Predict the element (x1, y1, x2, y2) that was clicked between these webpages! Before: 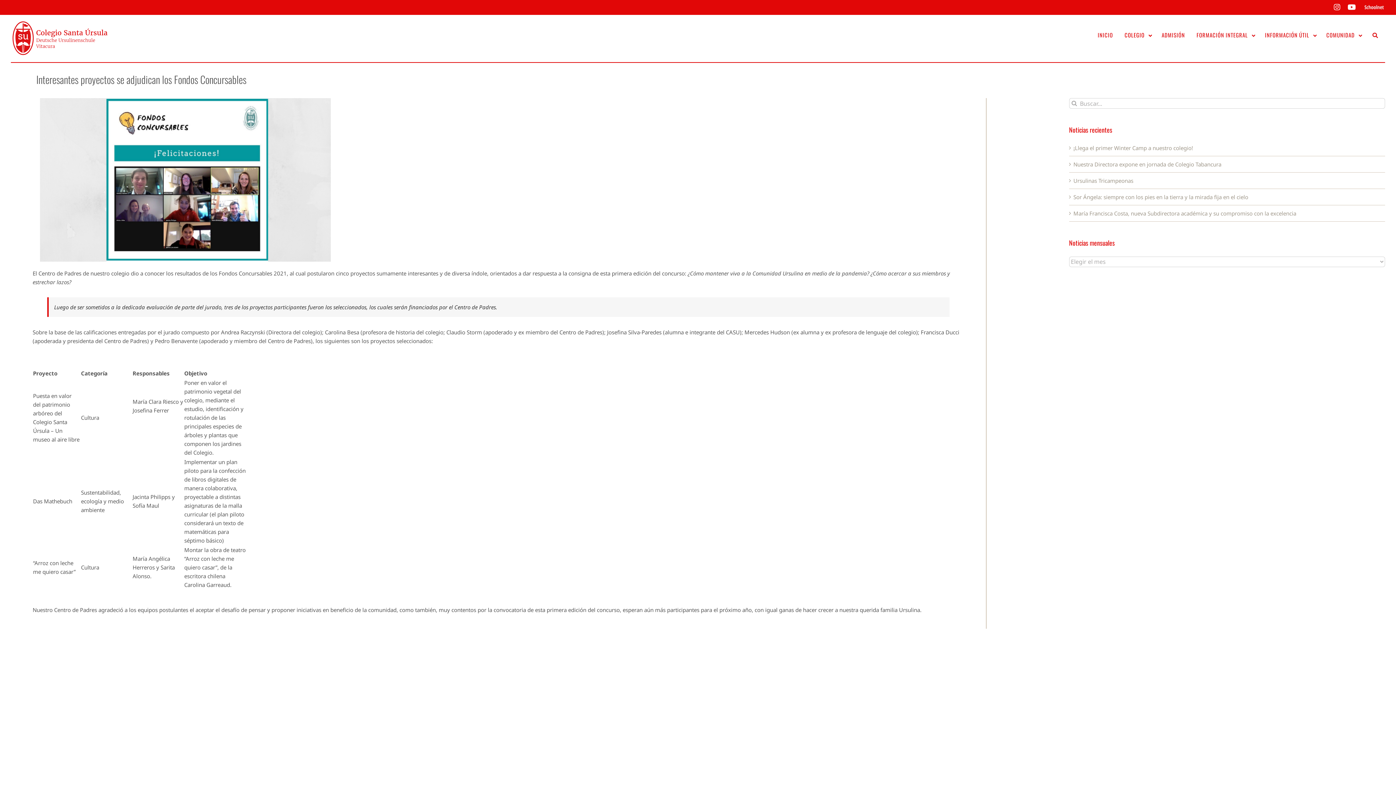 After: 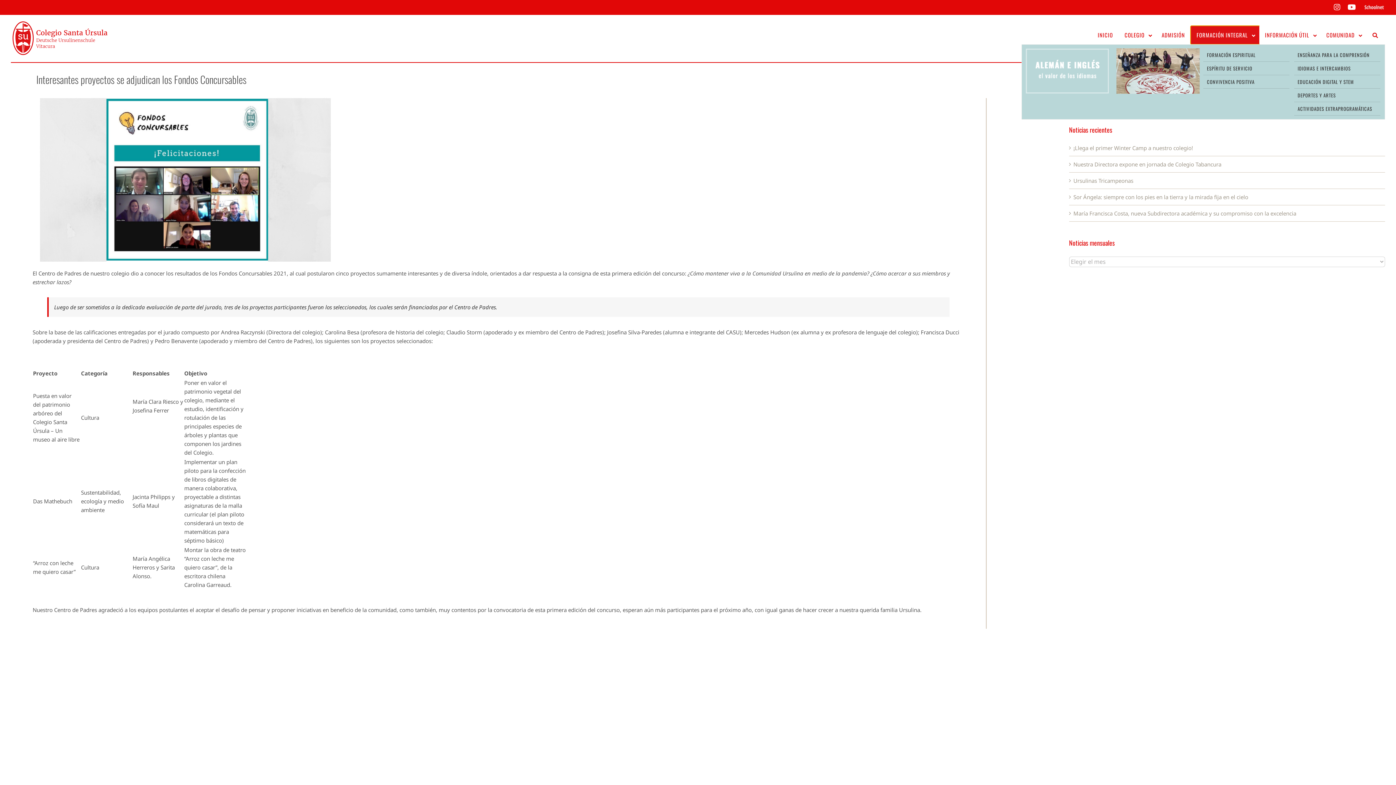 Action: label: FORMACIÓN INTEGRAL bbox: (1191, 26, 1259, 44)